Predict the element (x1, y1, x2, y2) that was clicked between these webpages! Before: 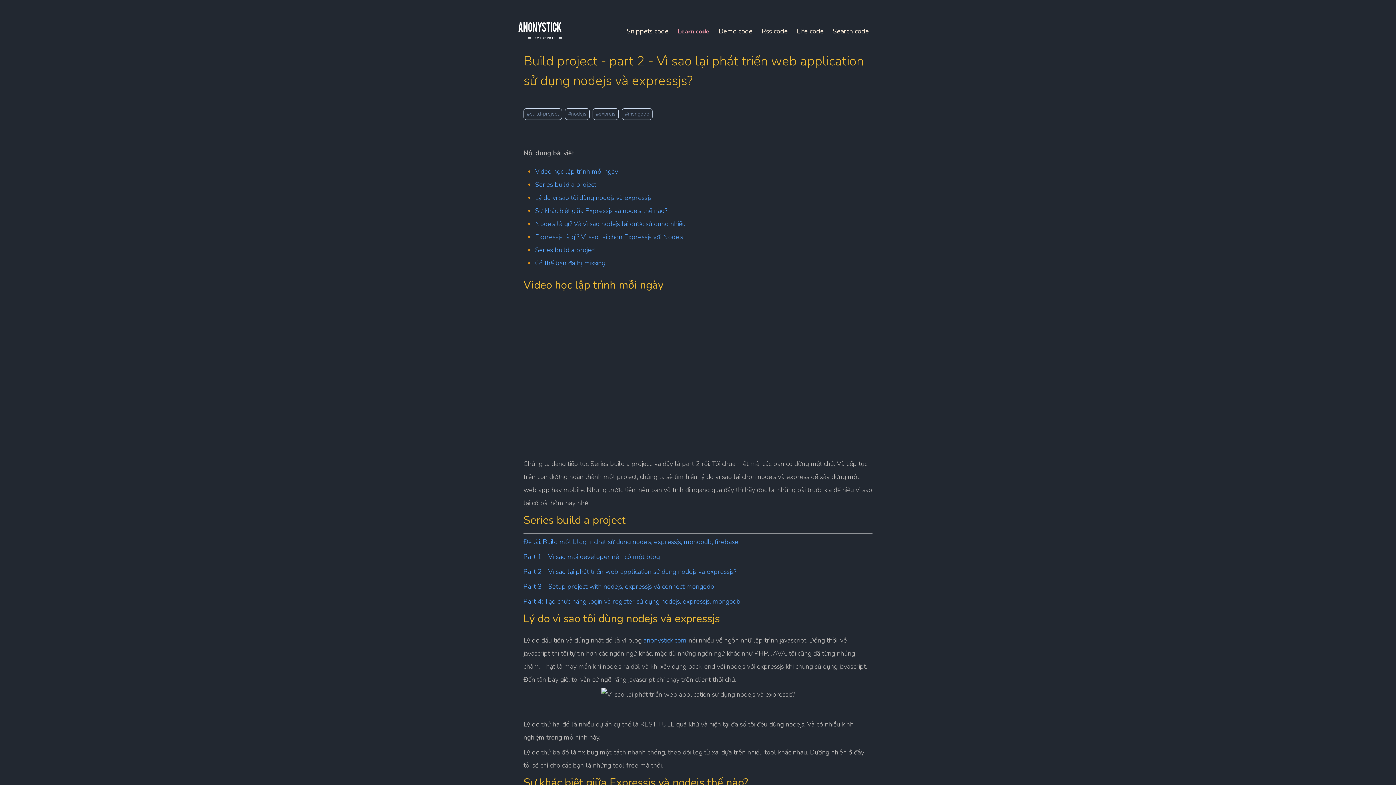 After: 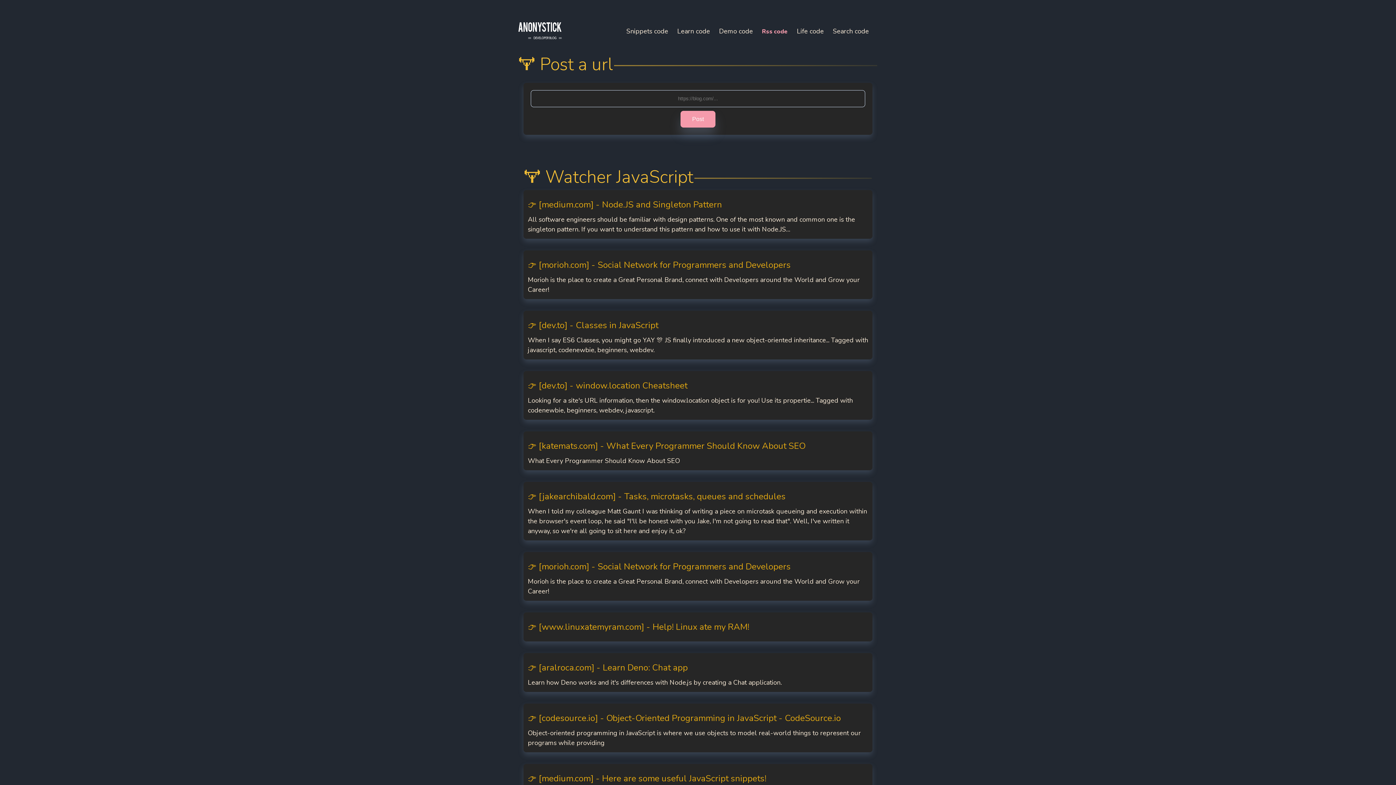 Action: bbox: (761, 26, 788, 35) label: Rss code